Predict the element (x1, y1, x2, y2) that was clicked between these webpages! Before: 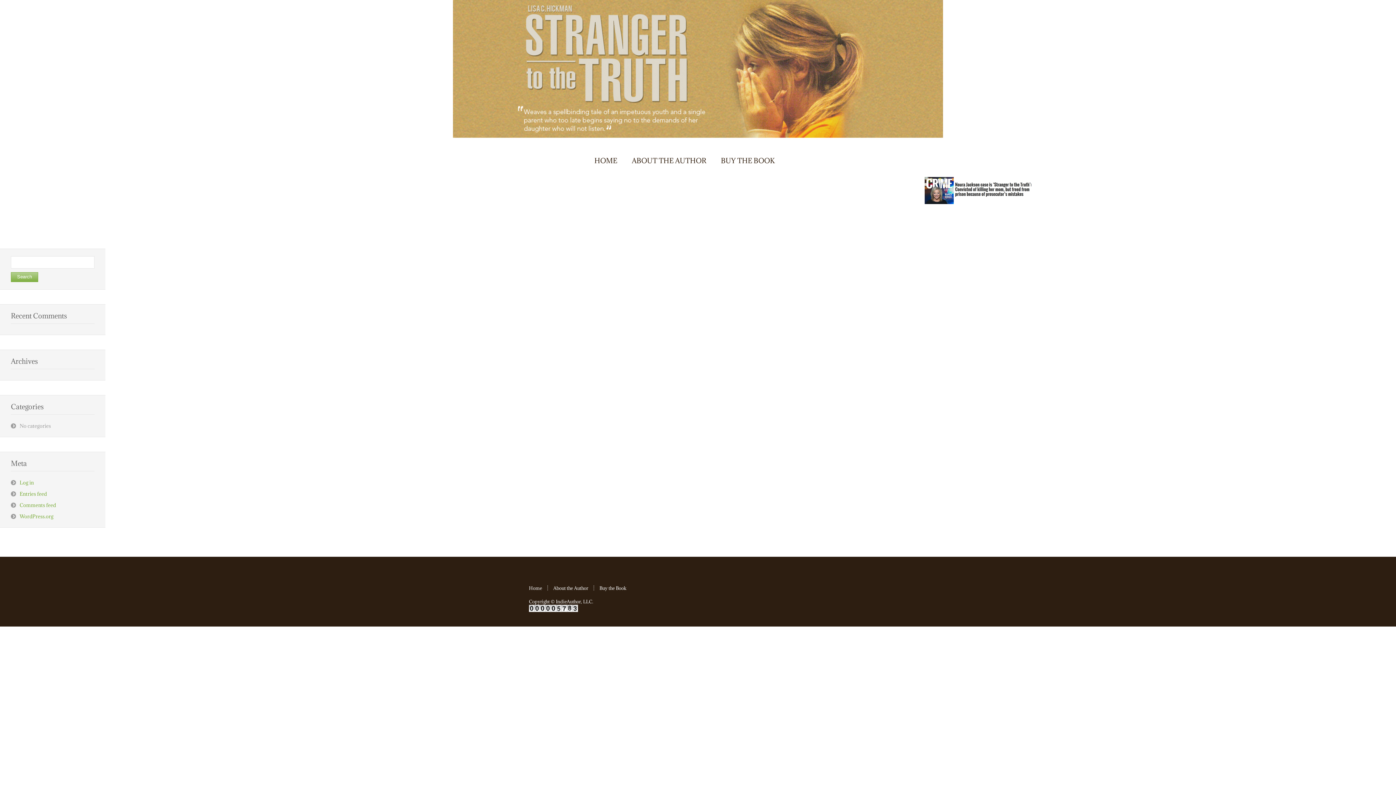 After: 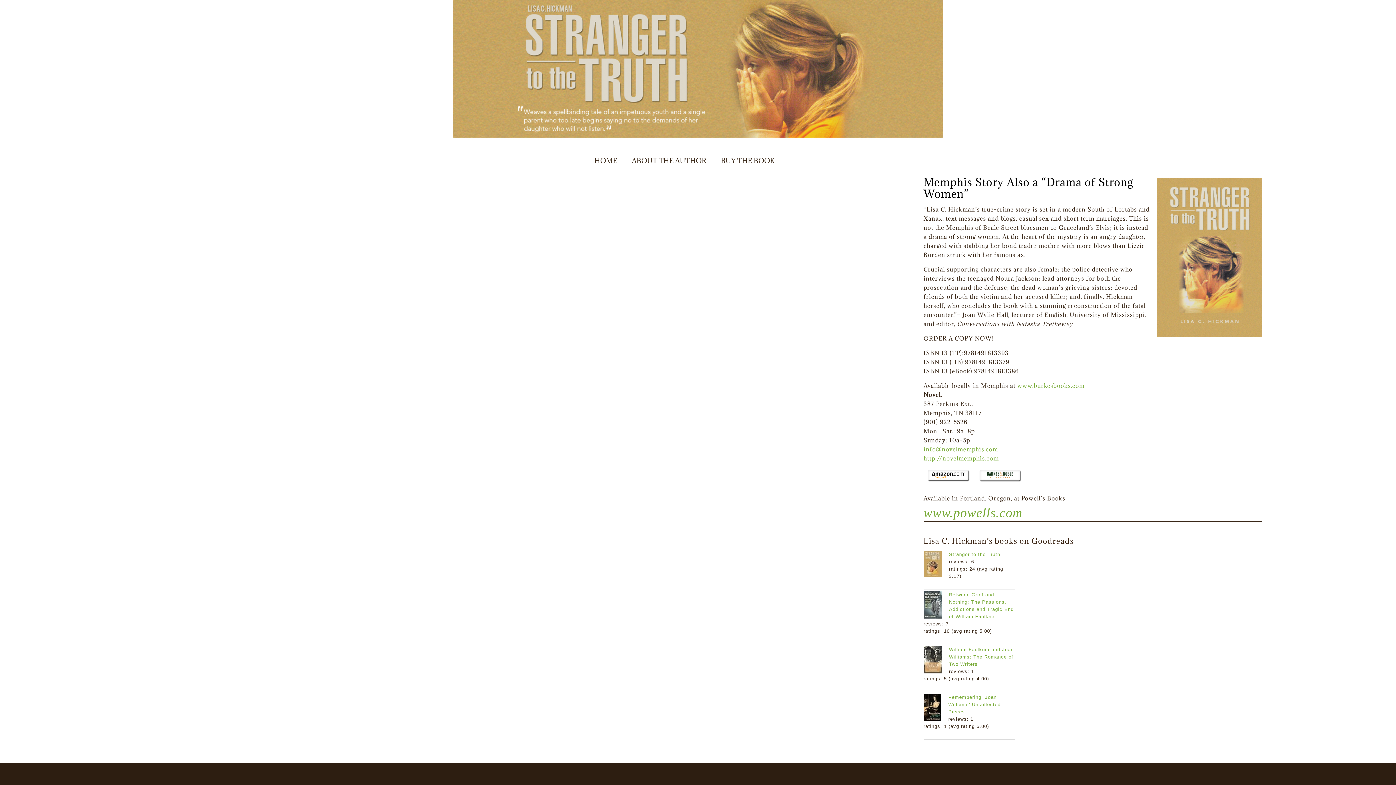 Action: bbox: (721, 149, 774, 171) label: BUY THE BOOK